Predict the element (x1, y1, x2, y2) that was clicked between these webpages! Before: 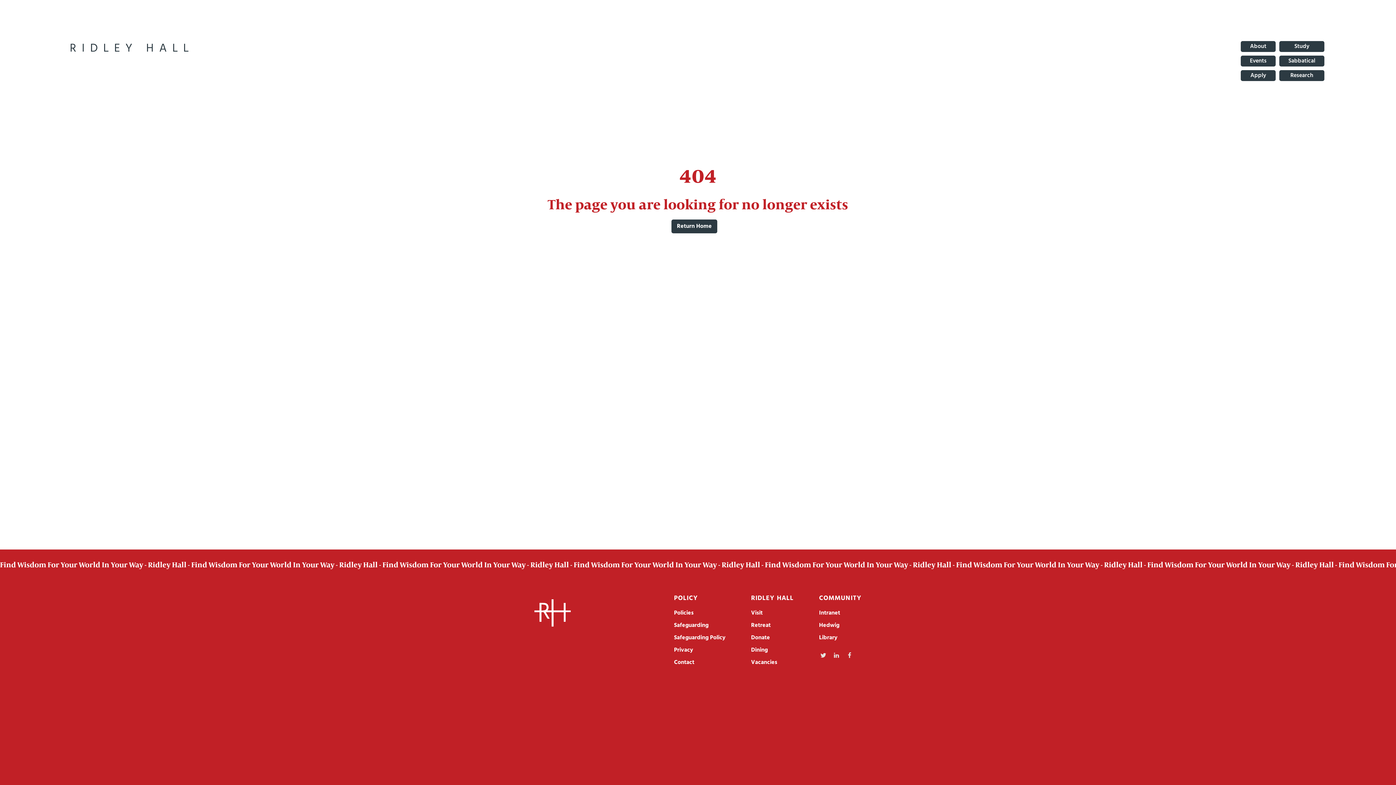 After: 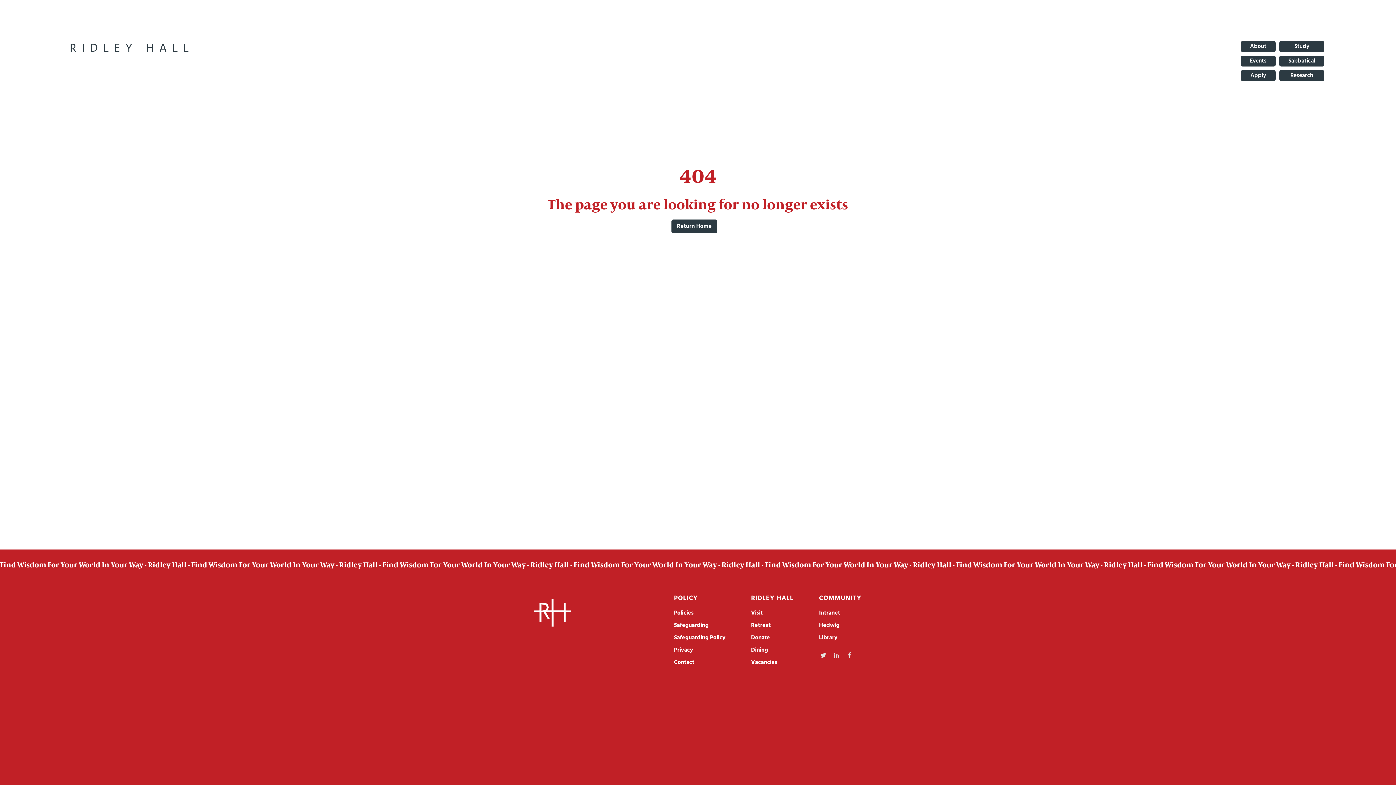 Action: bbox: (819, 651, 828, 660)